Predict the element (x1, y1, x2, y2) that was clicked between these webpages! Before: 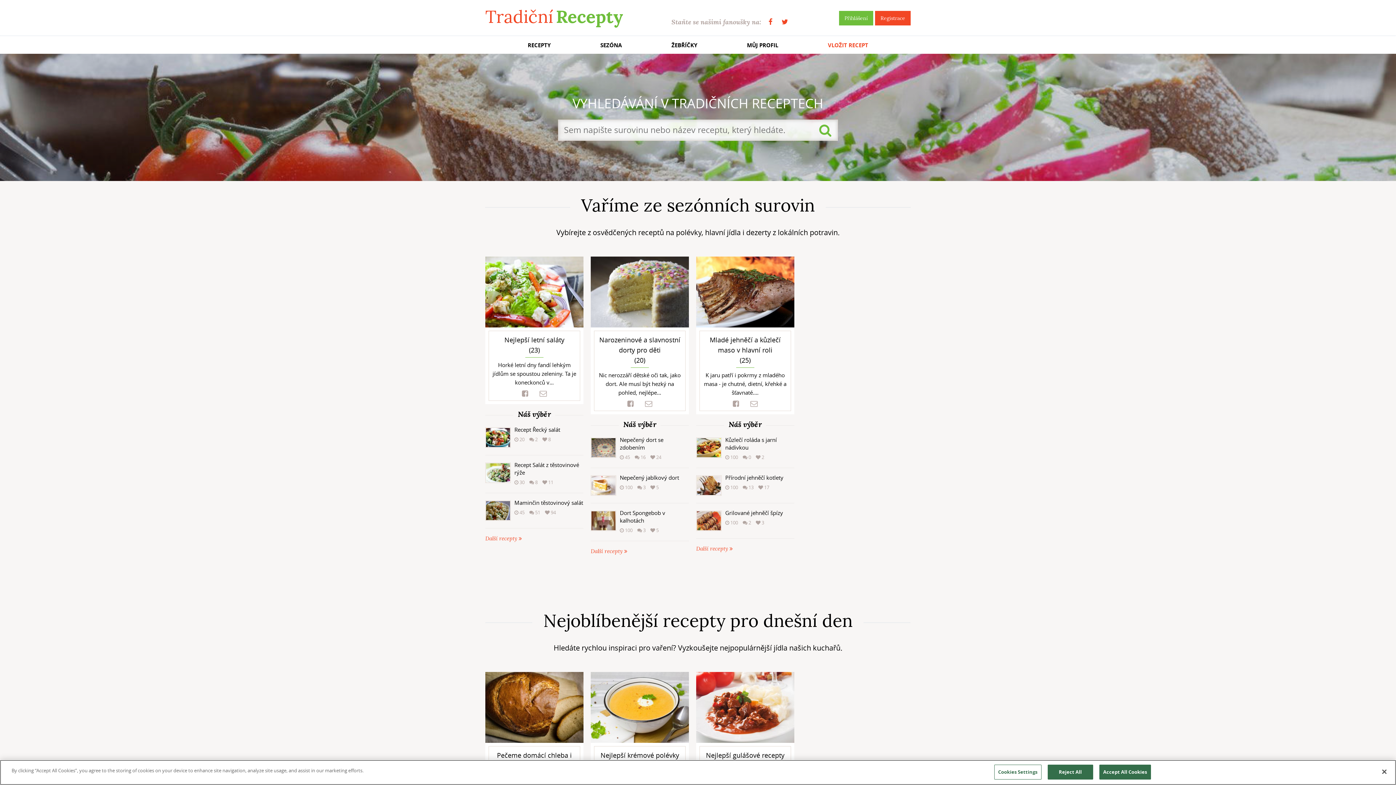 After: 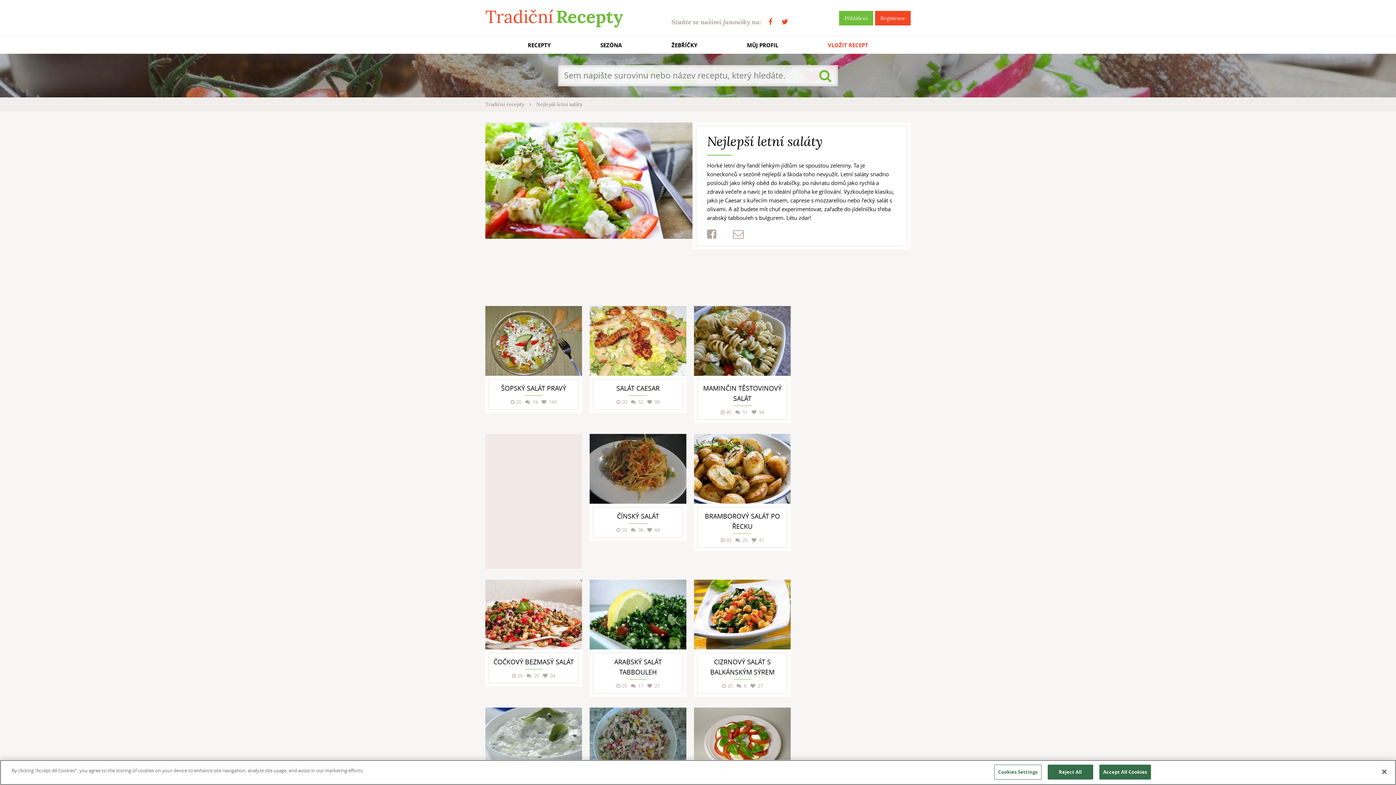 Action: label: Další recepty  bbox: (485, 535, 522, 542)